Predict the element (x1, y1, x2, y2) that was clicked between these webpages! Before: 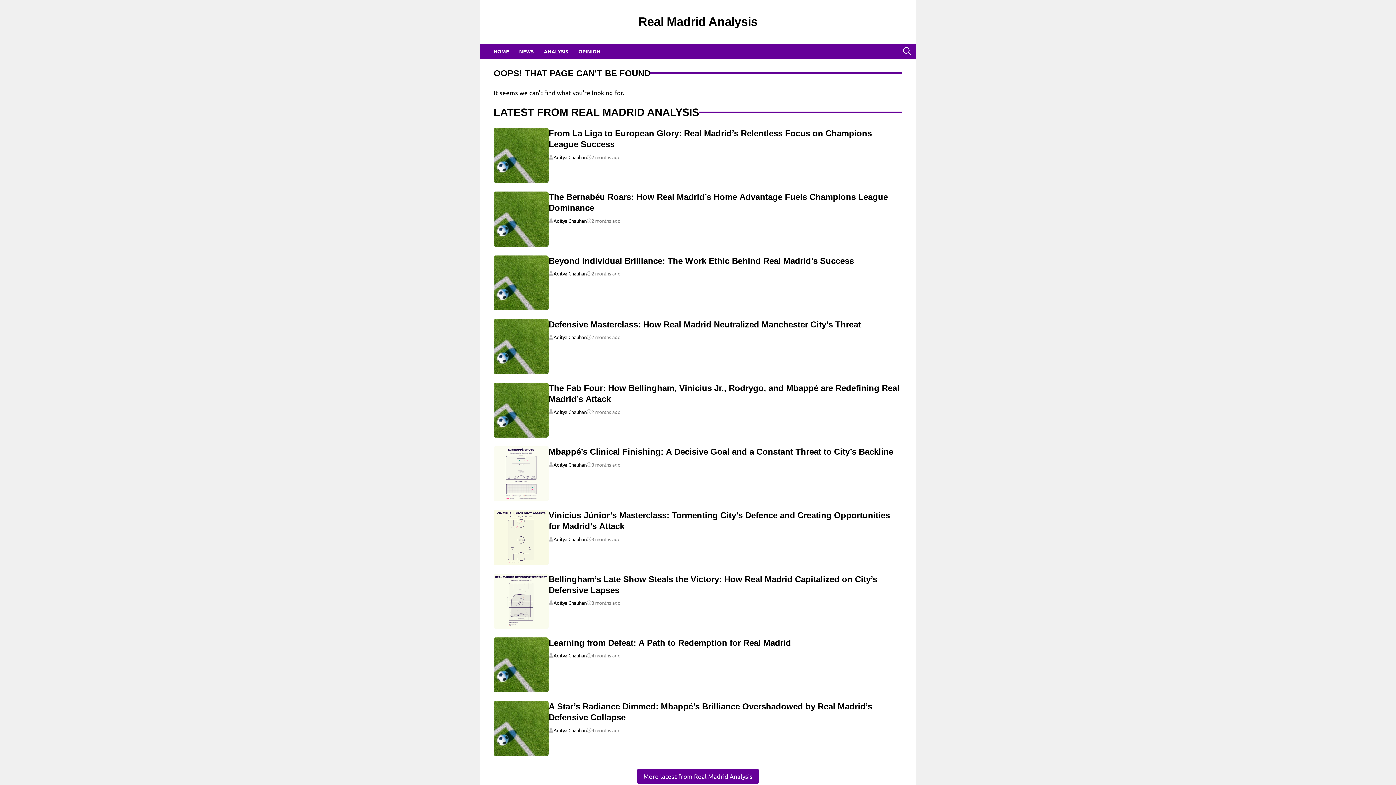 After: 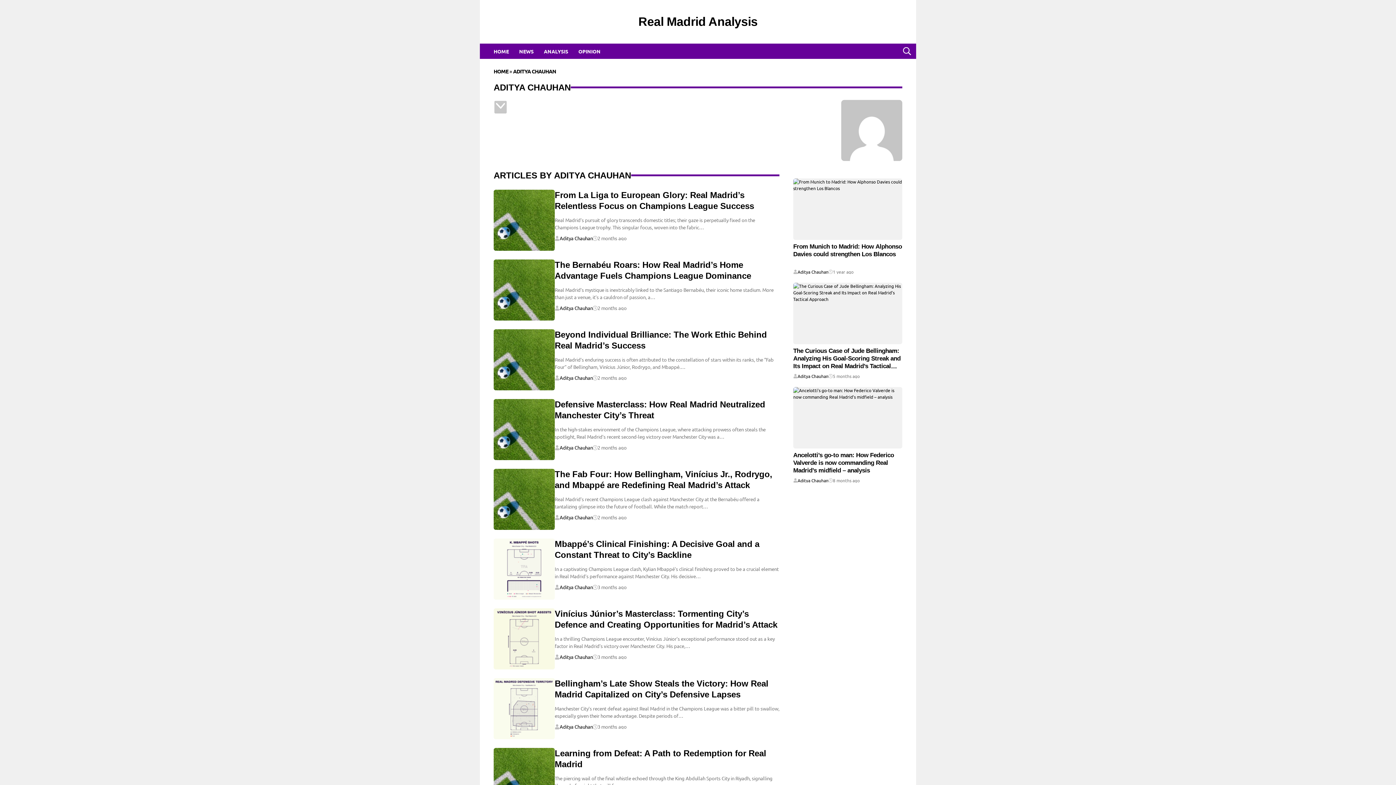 Action: label: Aditya Chauhan bbox: (553, 335, 586, 339)